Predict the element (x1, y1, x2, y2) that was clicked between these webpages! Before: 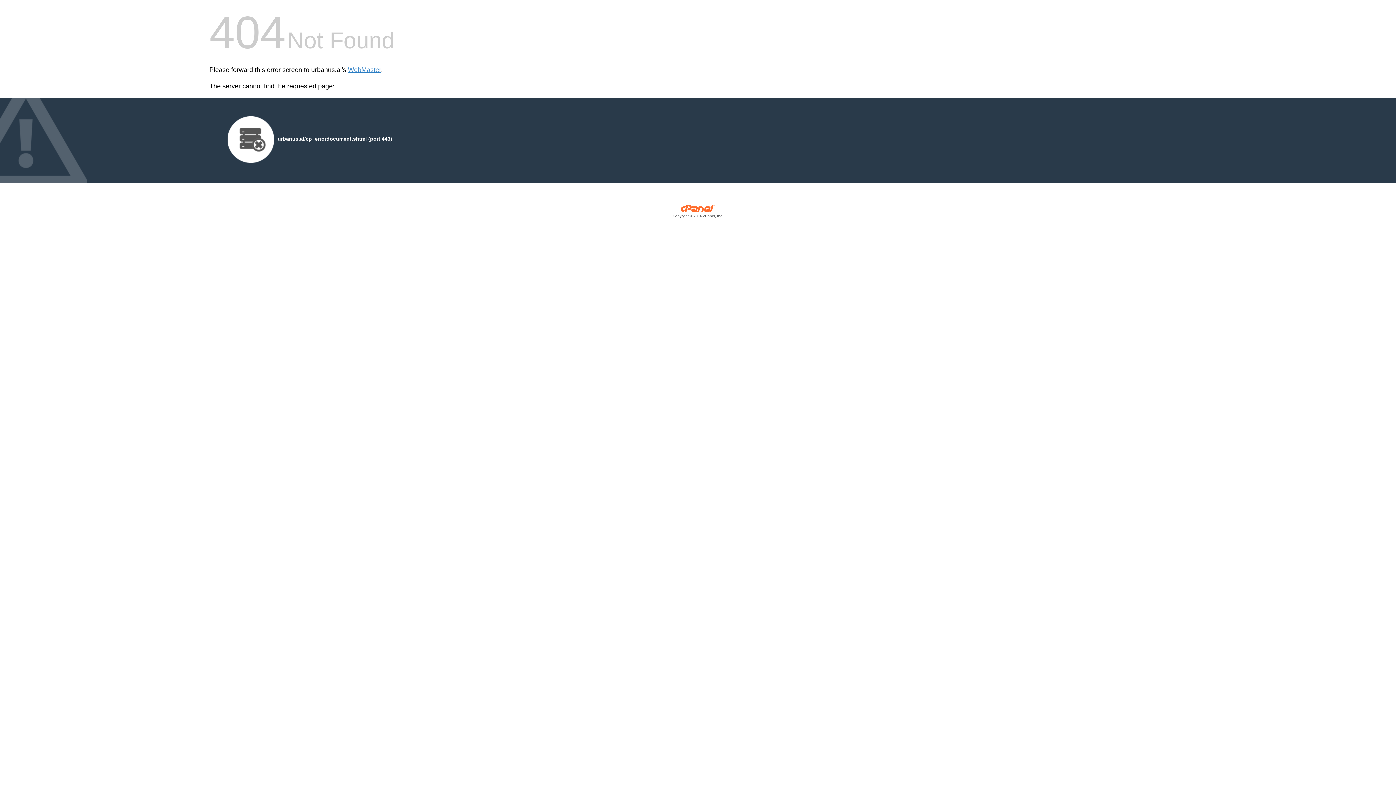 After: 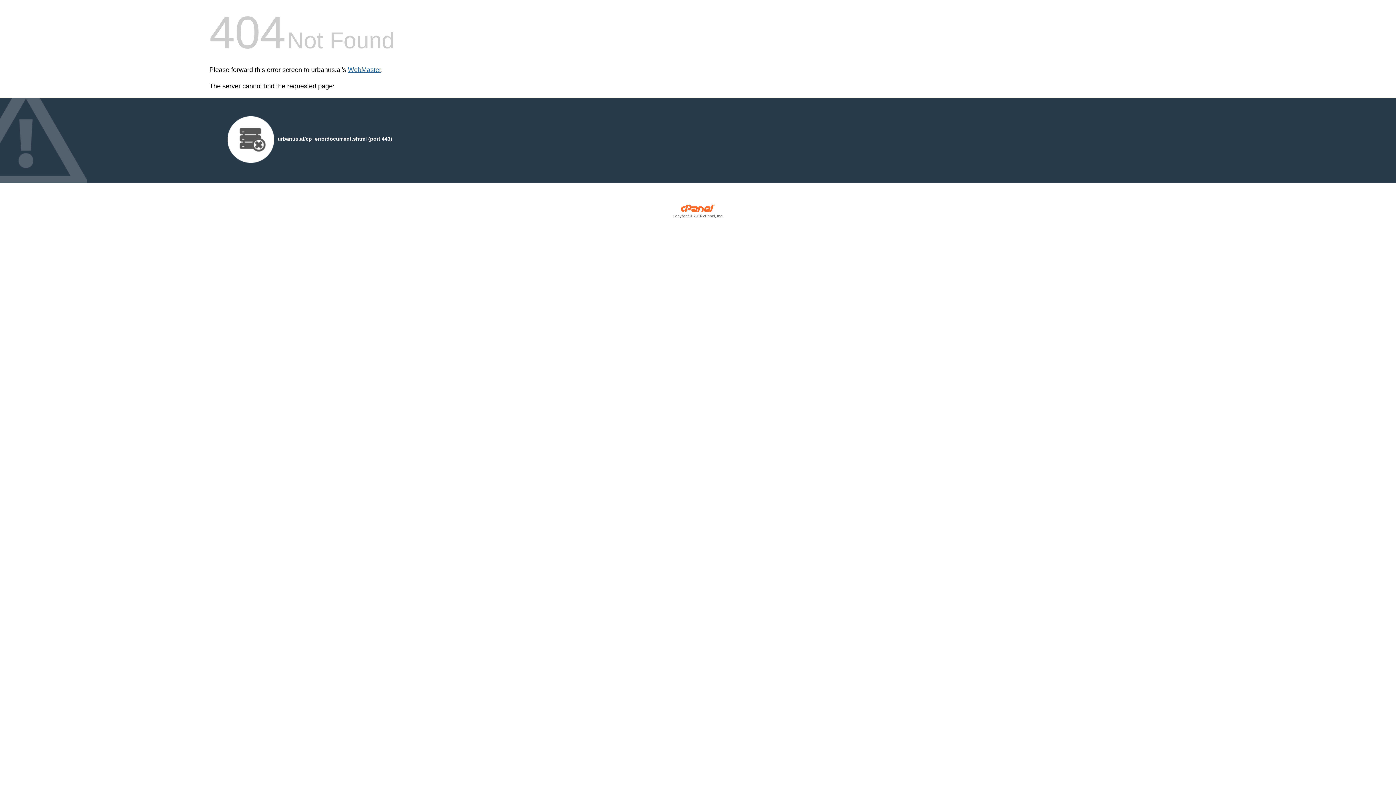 Action: bbox: (348, 66, 381, 73) label: WebMaster